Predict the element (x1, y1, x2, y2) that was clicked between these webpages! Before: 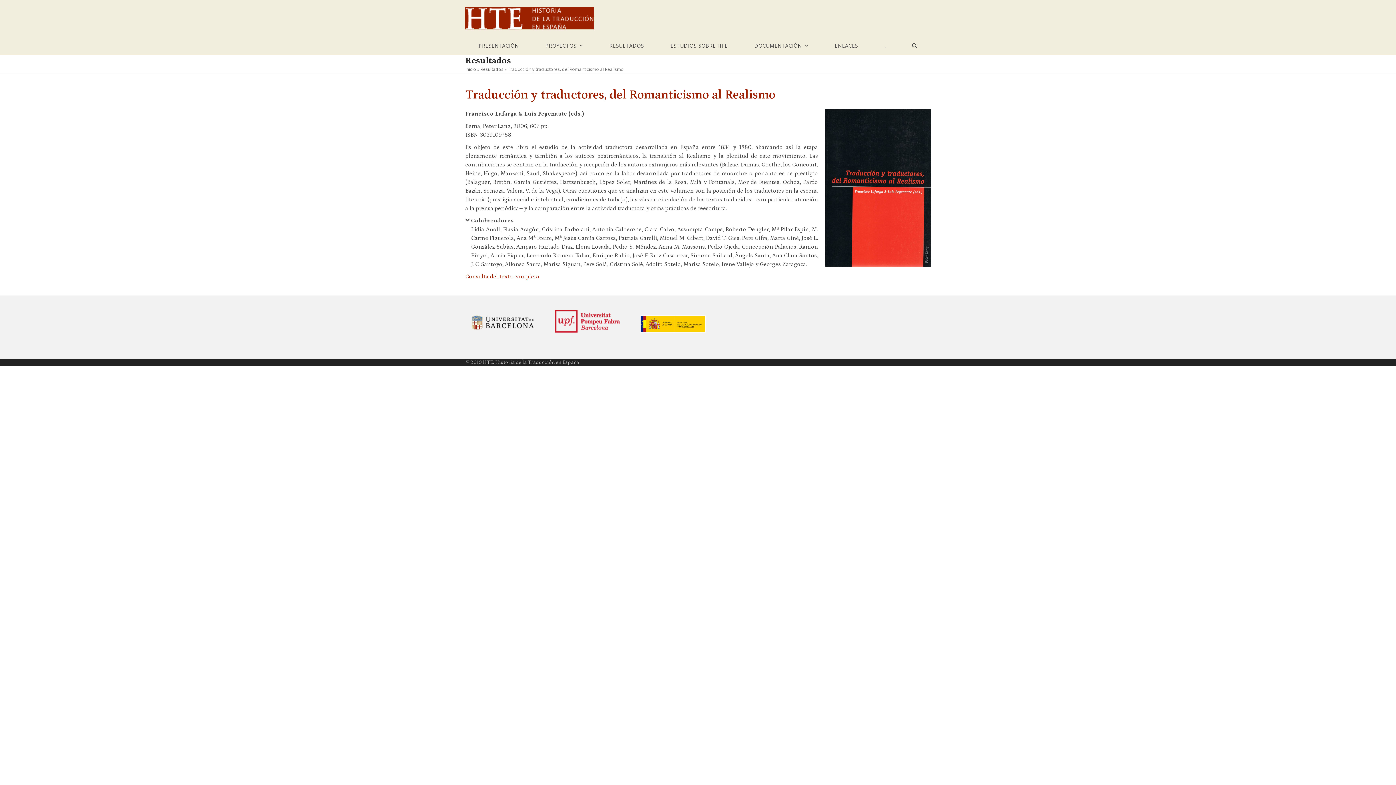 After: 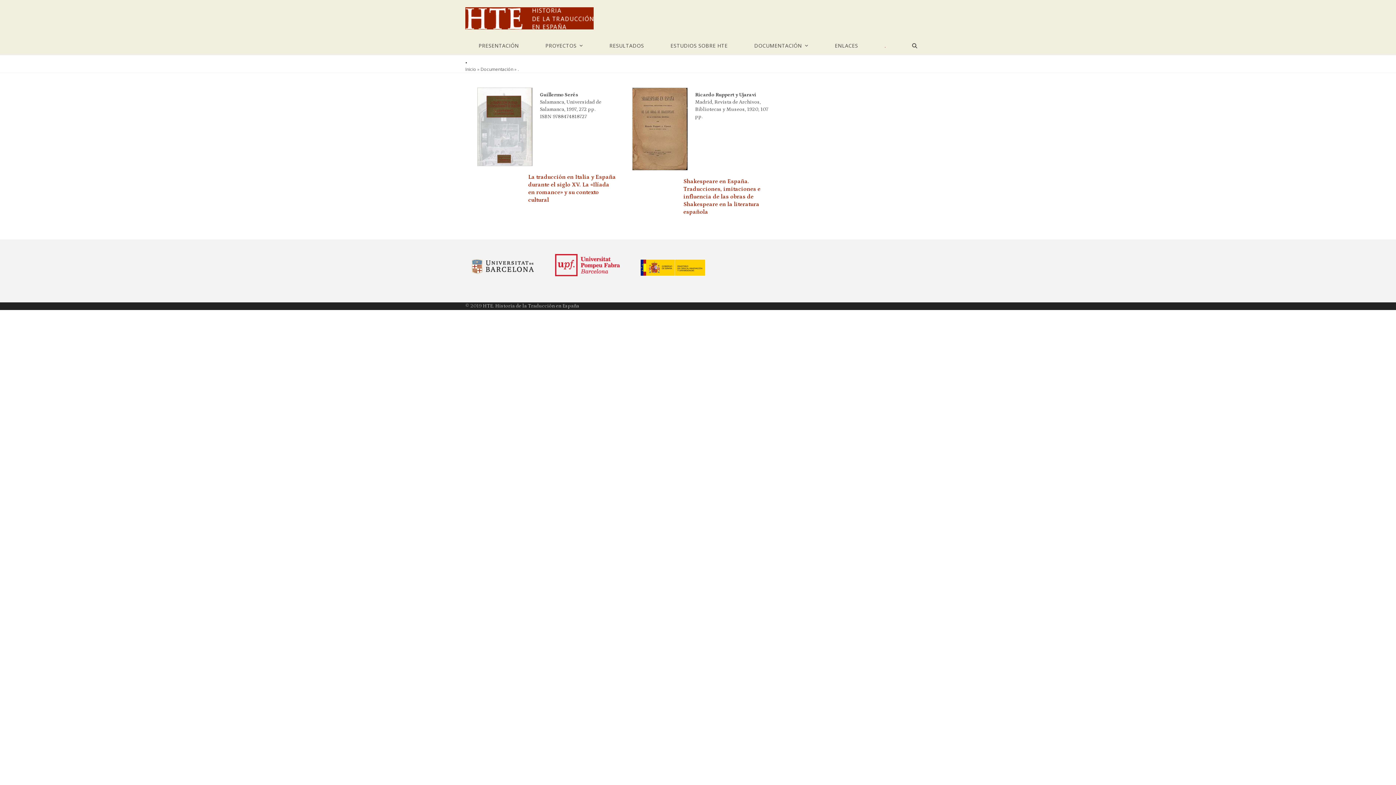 Action: label: . bbox: (871, 36, 899, 54)